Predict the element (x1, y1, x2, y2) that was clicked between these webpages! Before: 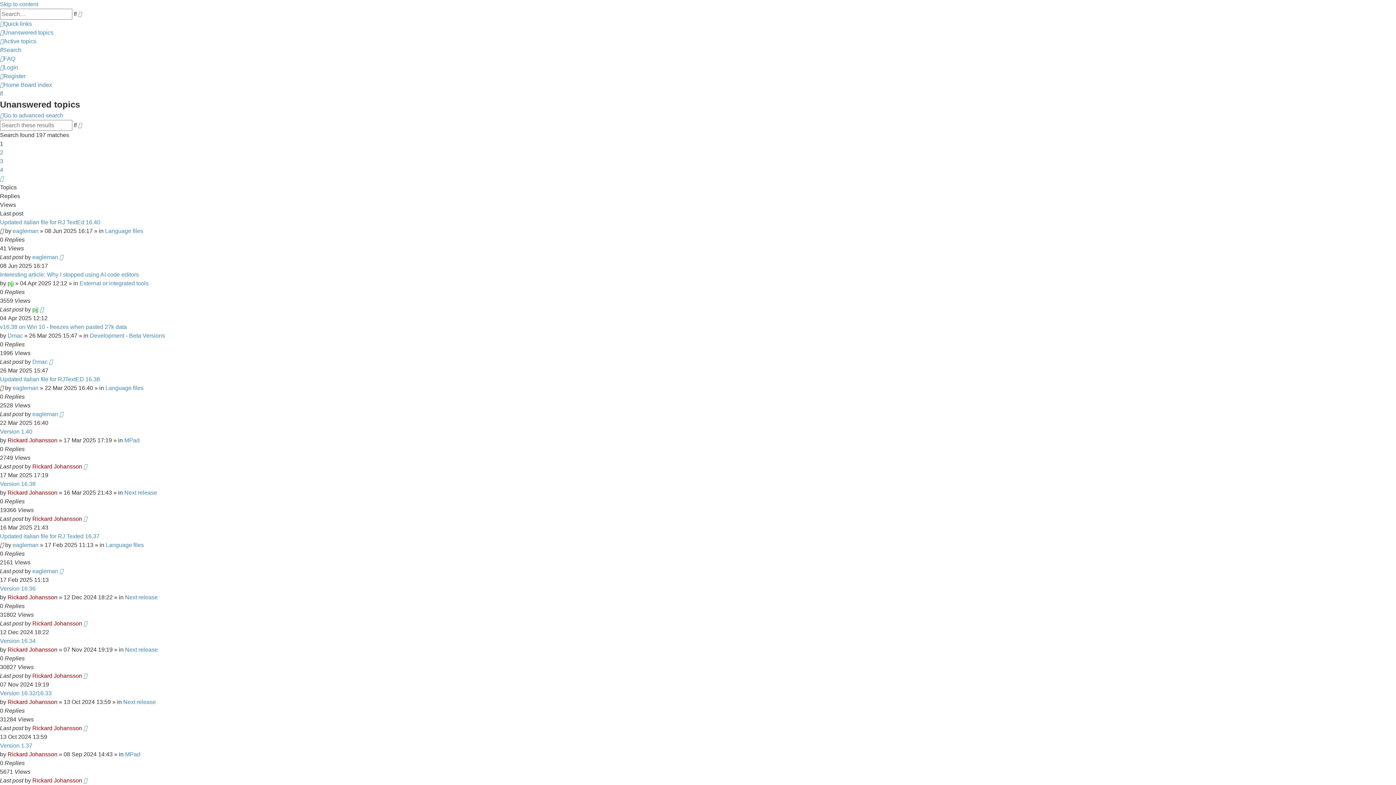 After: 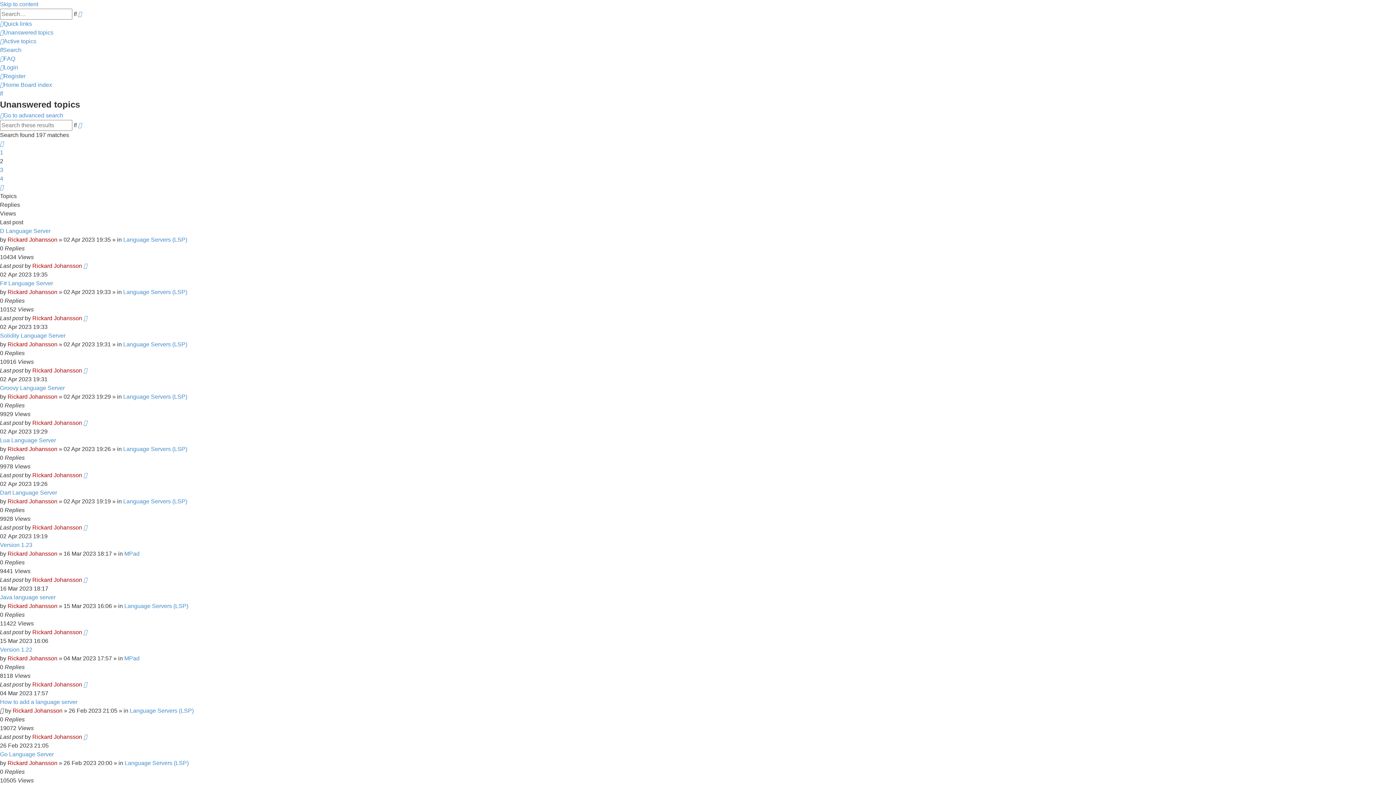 Action: bbox: (0, 149, 3, 155) label: 2